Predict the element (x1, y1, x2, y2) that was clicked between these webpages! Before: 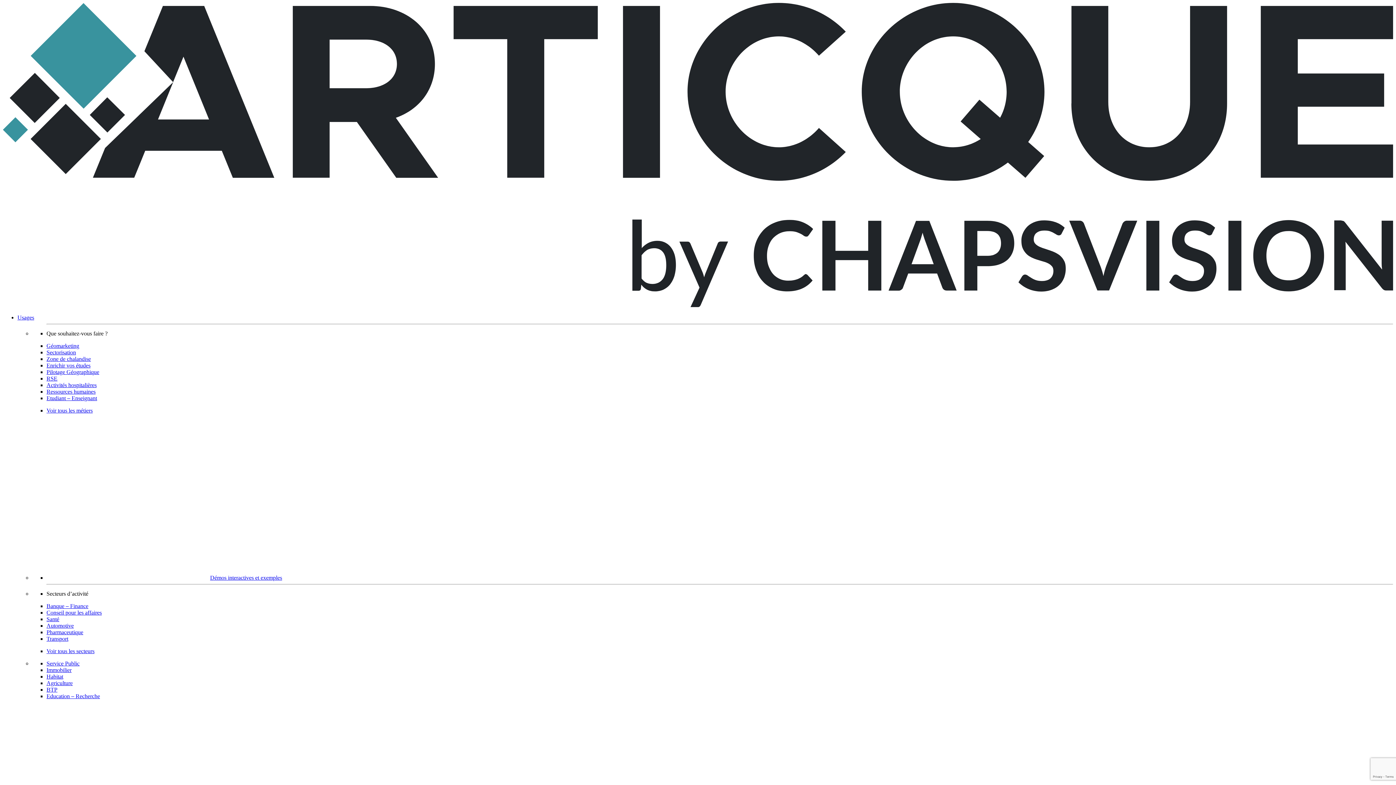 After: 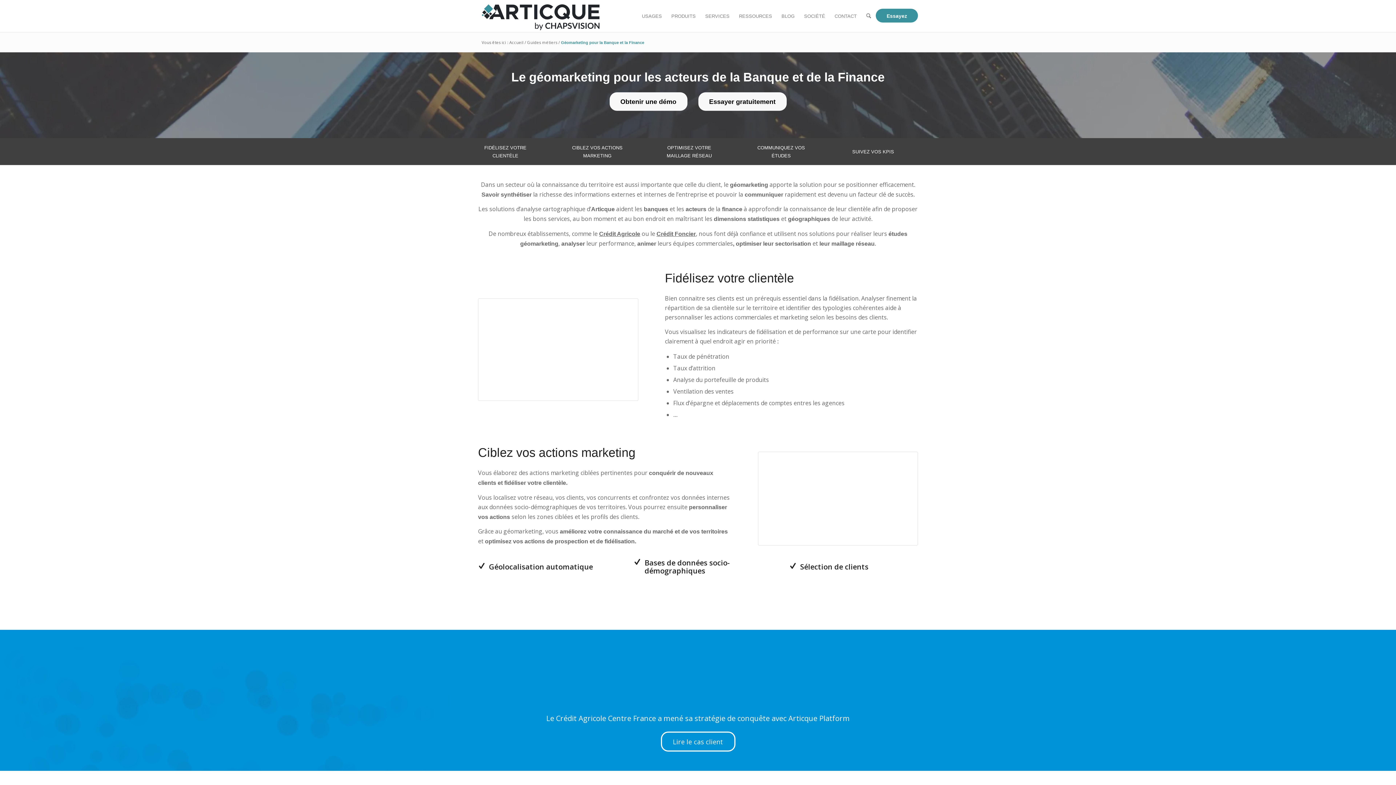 Action: bbox: (46, 603, 88, 609) label: Banque – Finance